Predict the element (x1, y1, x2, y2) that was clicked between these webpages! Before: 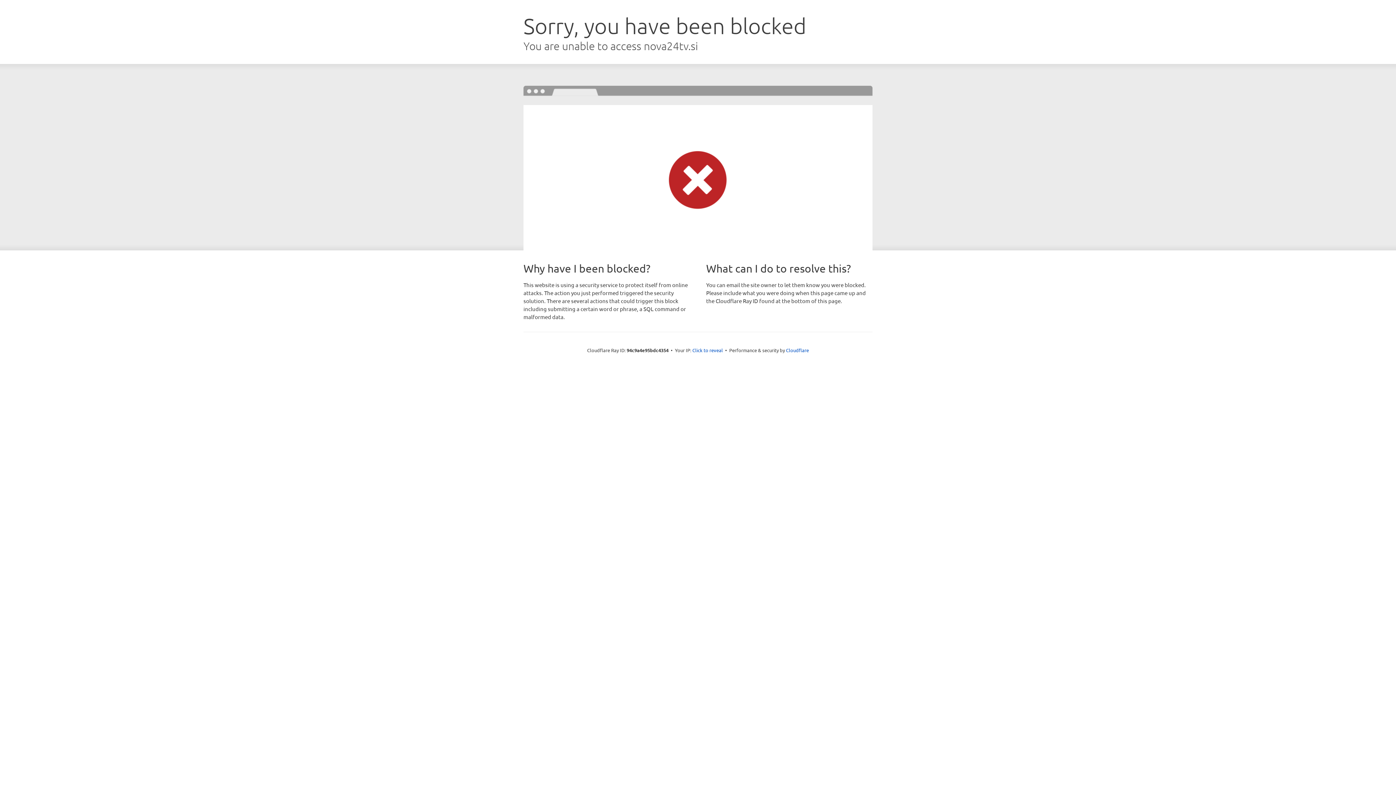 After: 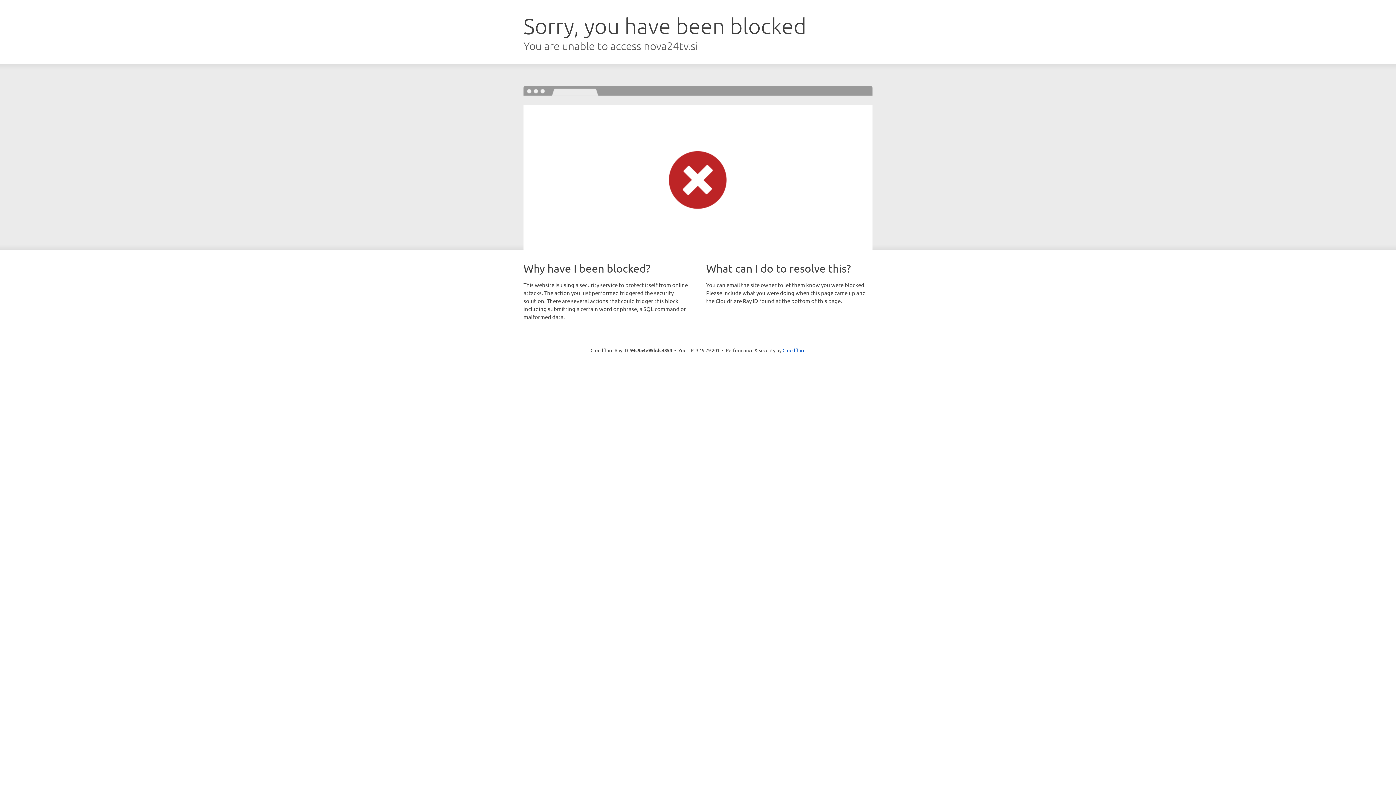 Action: bbox: (692, 346, 723, 353) label: Click to reveal